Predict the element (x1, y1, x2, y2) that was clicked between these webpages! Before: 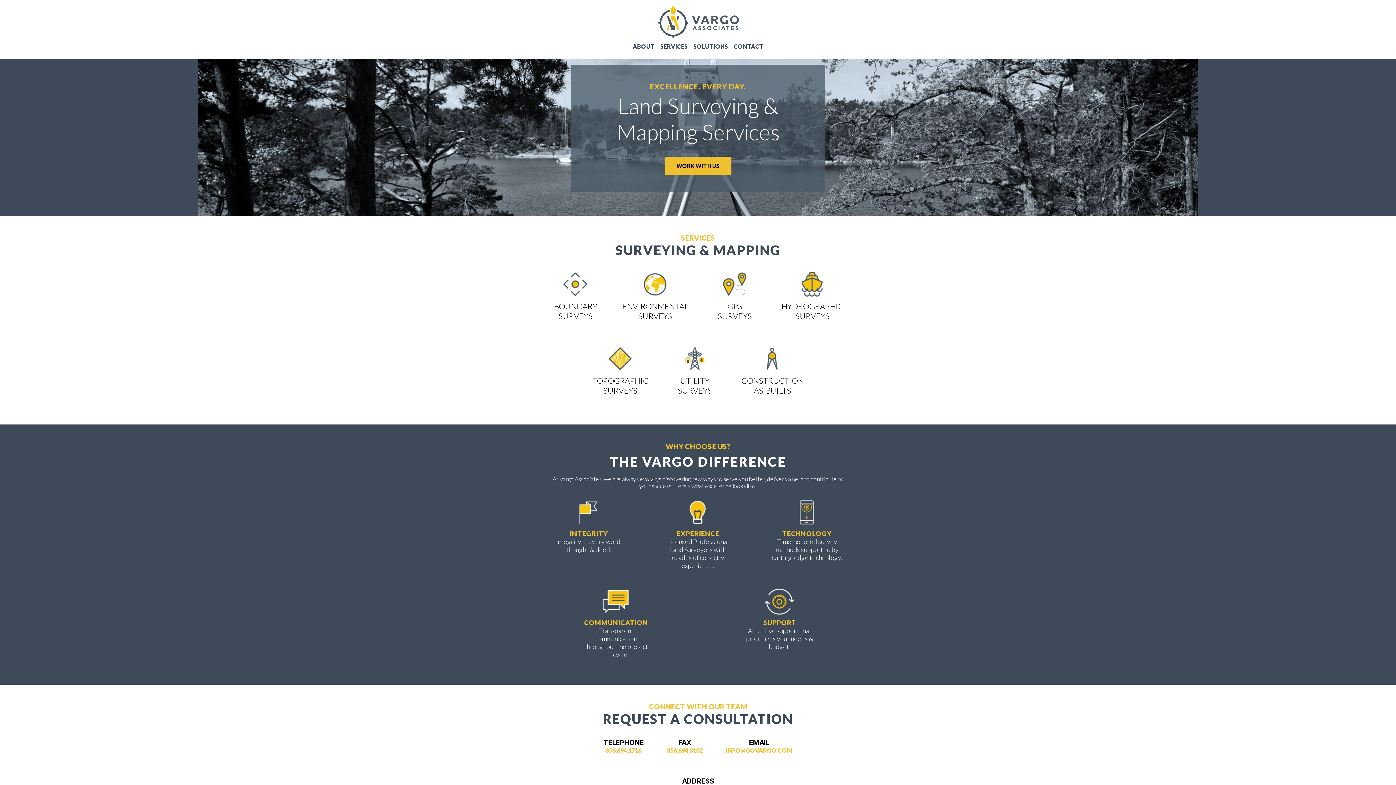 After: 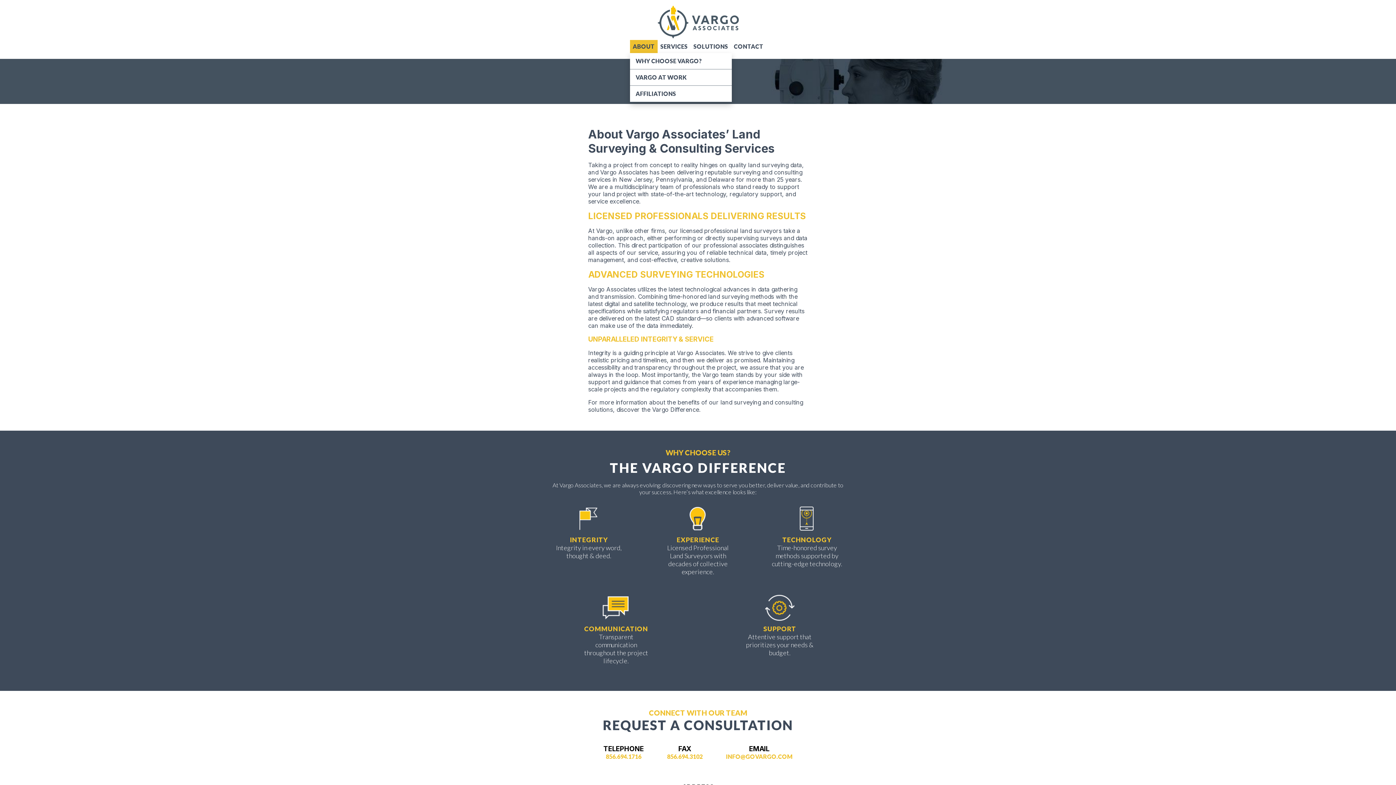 Action: label: ABOUT bbox: (630, 40, 657, 53)